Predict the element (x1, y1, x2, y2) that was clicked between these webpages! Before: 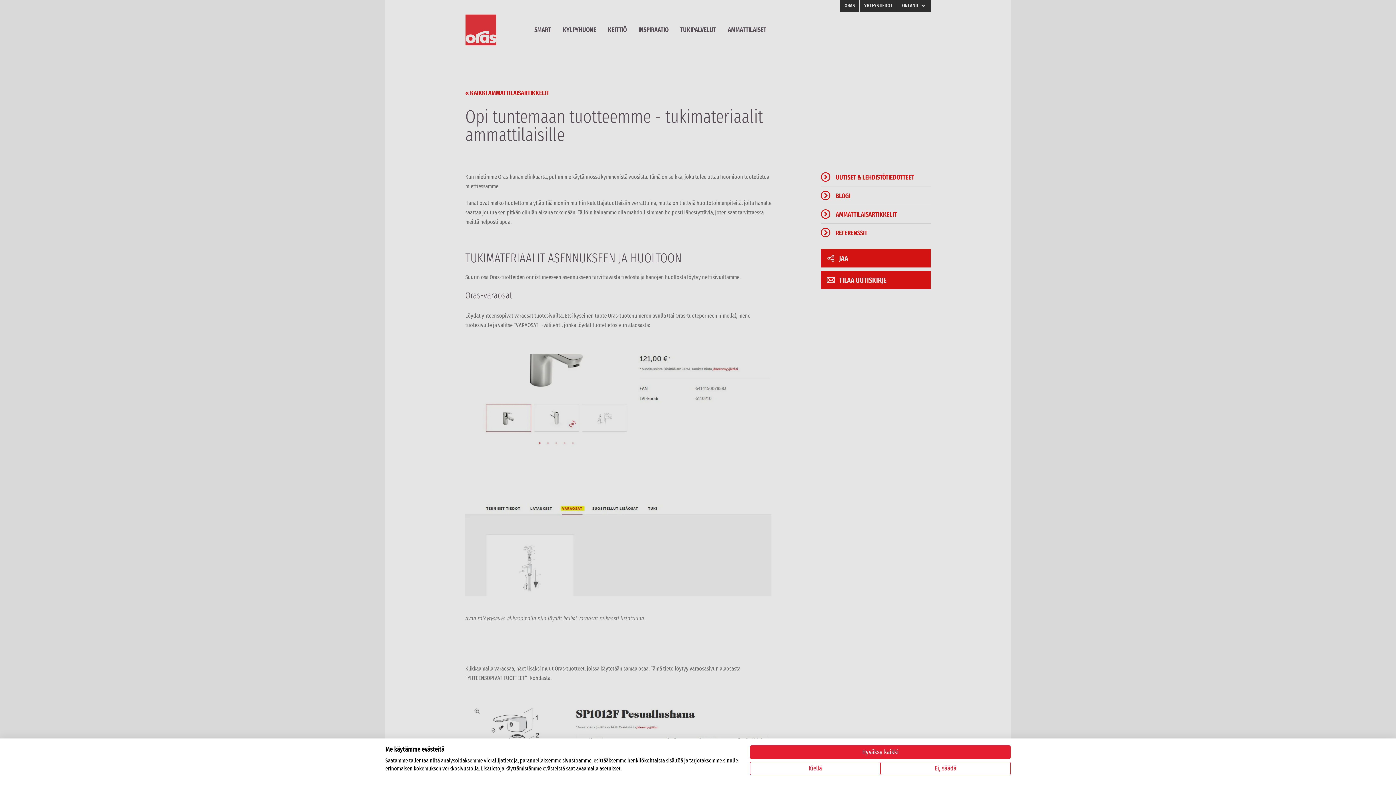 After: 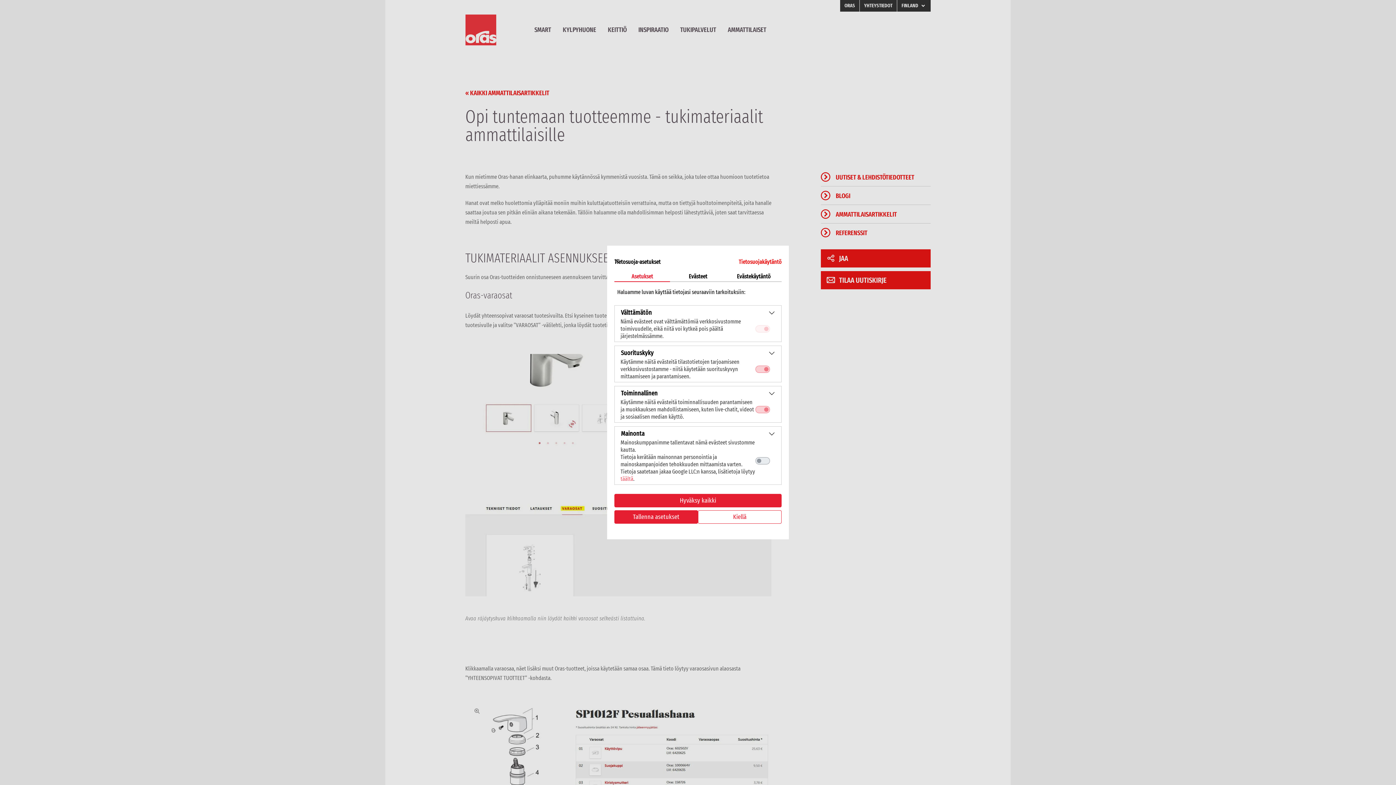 Action: bbox: (880, 762, 1010, 775) label: Säädä cookie asetuksia